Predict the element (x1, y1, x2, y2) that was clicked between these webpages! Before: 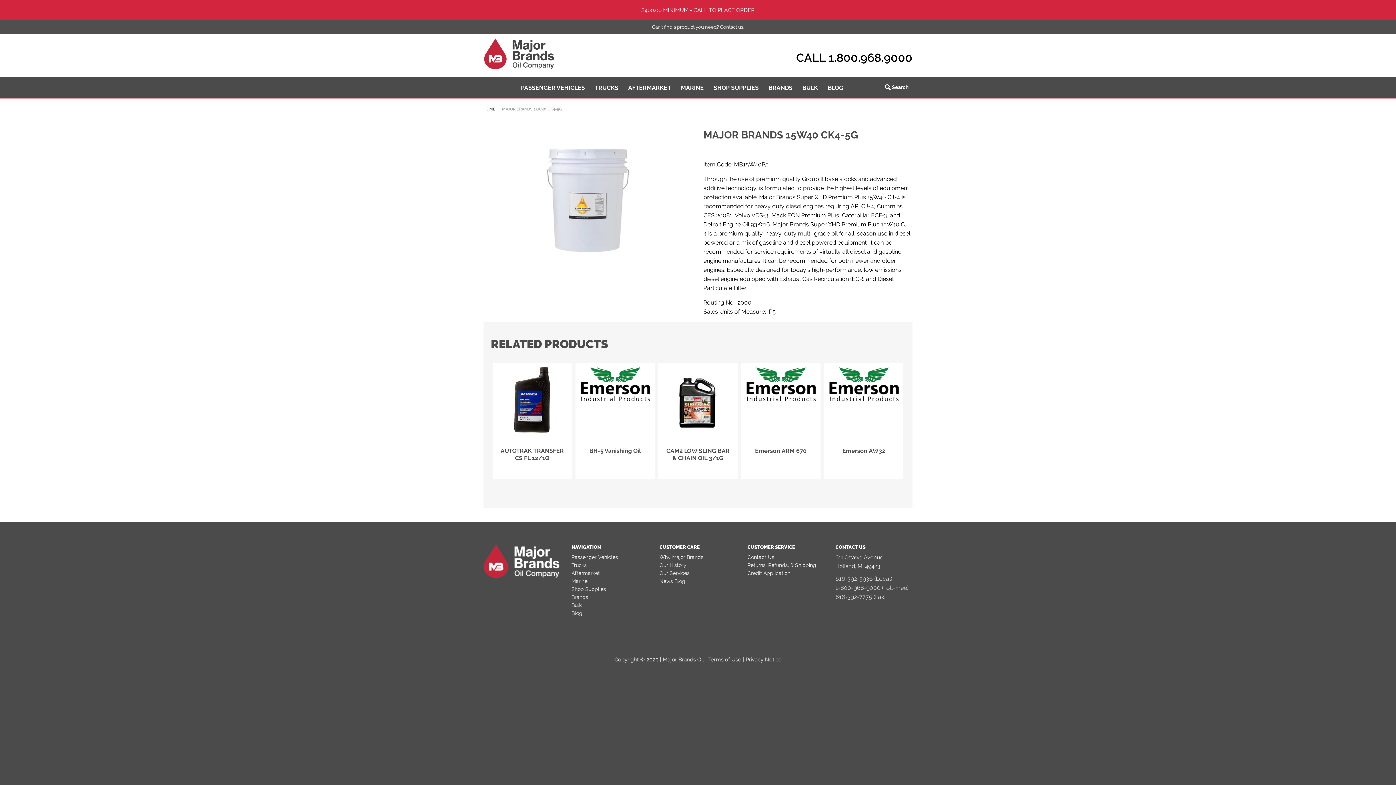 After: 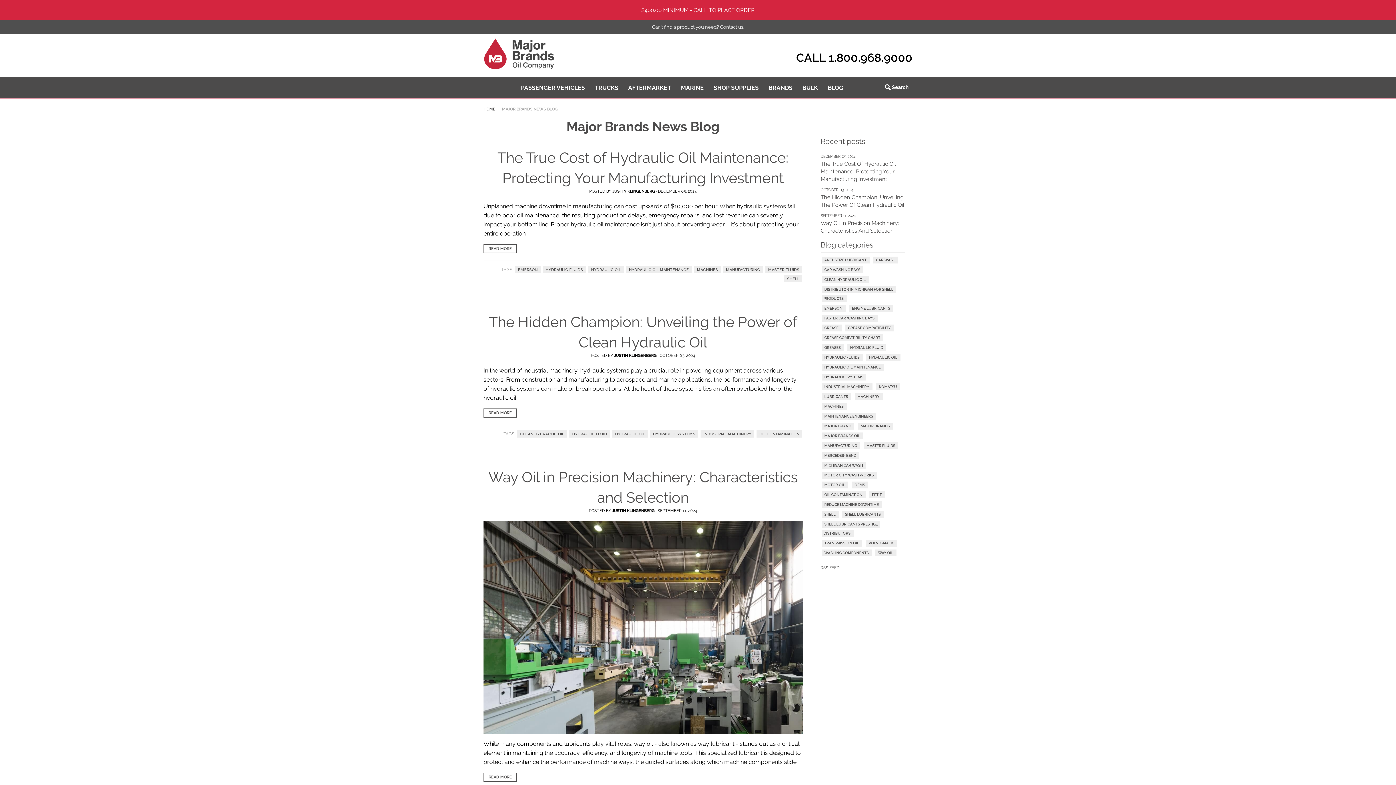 Action: label: News Blog bbox: (659, 578, 685, 584)